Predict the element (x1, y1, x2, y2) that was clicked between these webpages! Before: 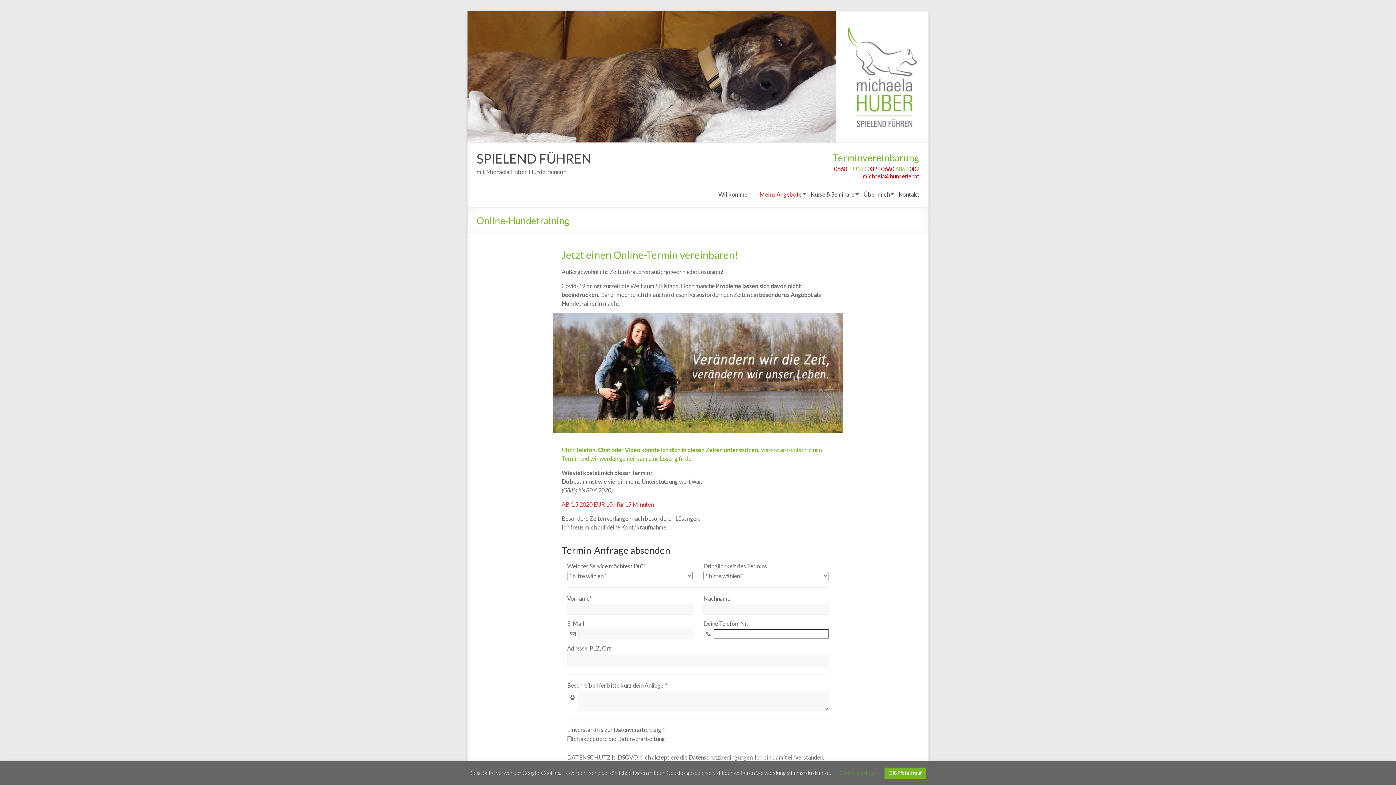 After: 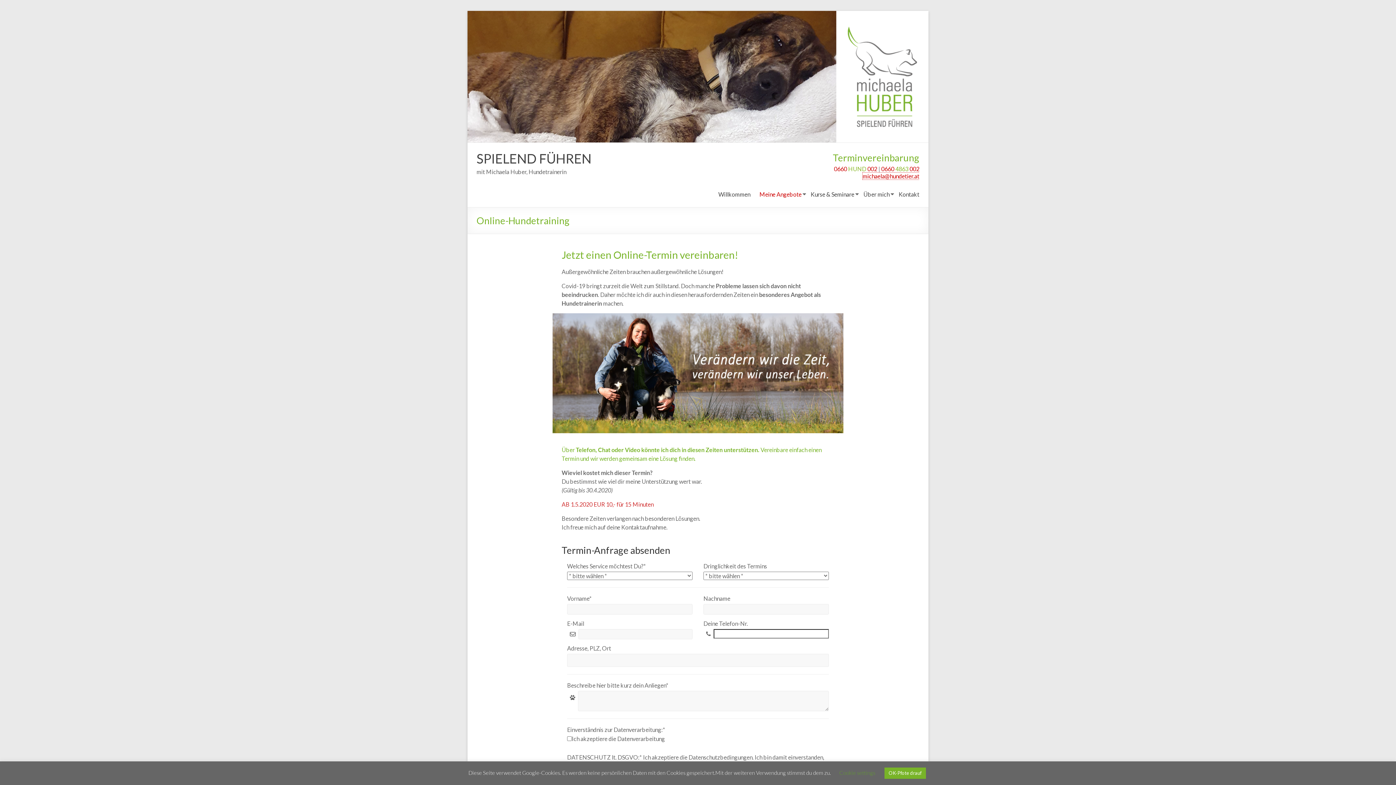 Action: label: michaela@hundetier.at bbox: (862, 172, 919, 179)